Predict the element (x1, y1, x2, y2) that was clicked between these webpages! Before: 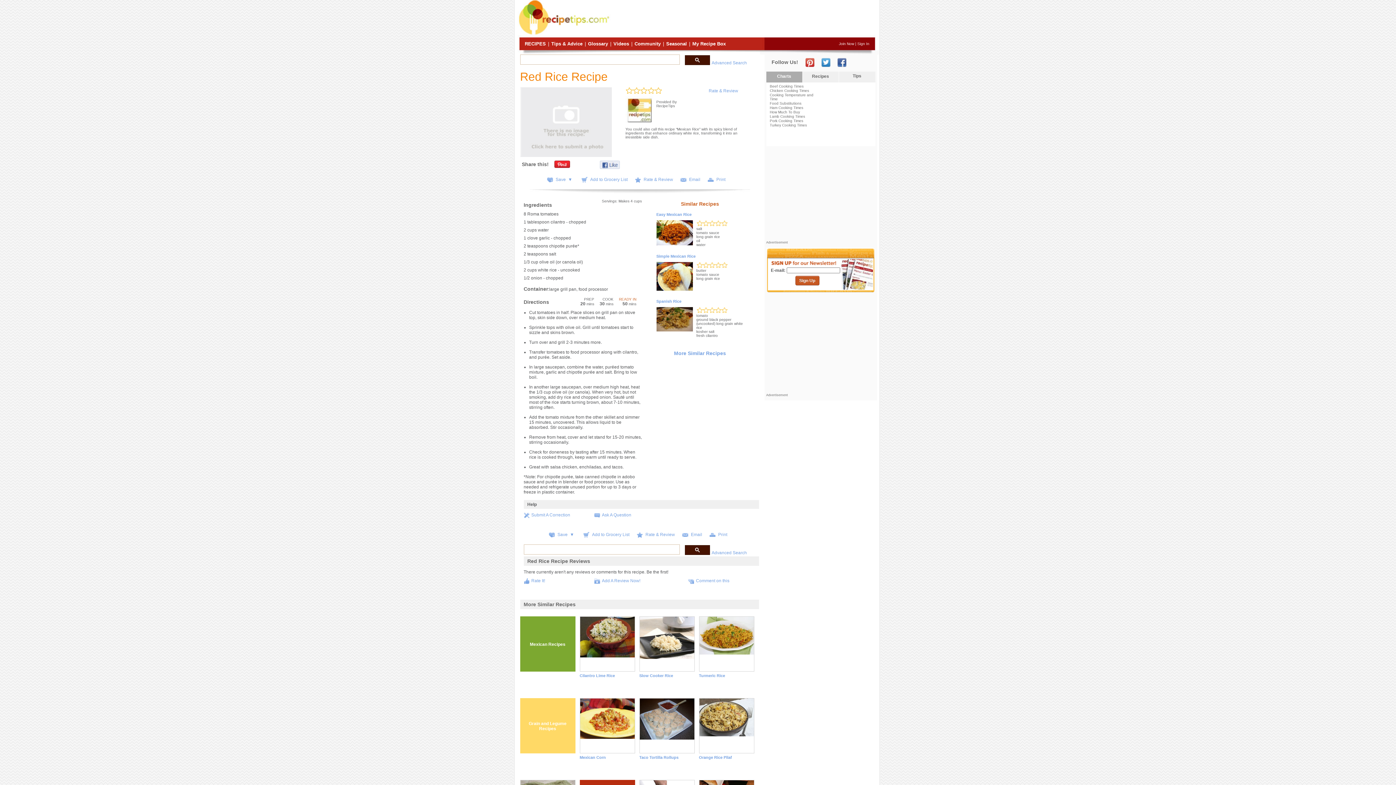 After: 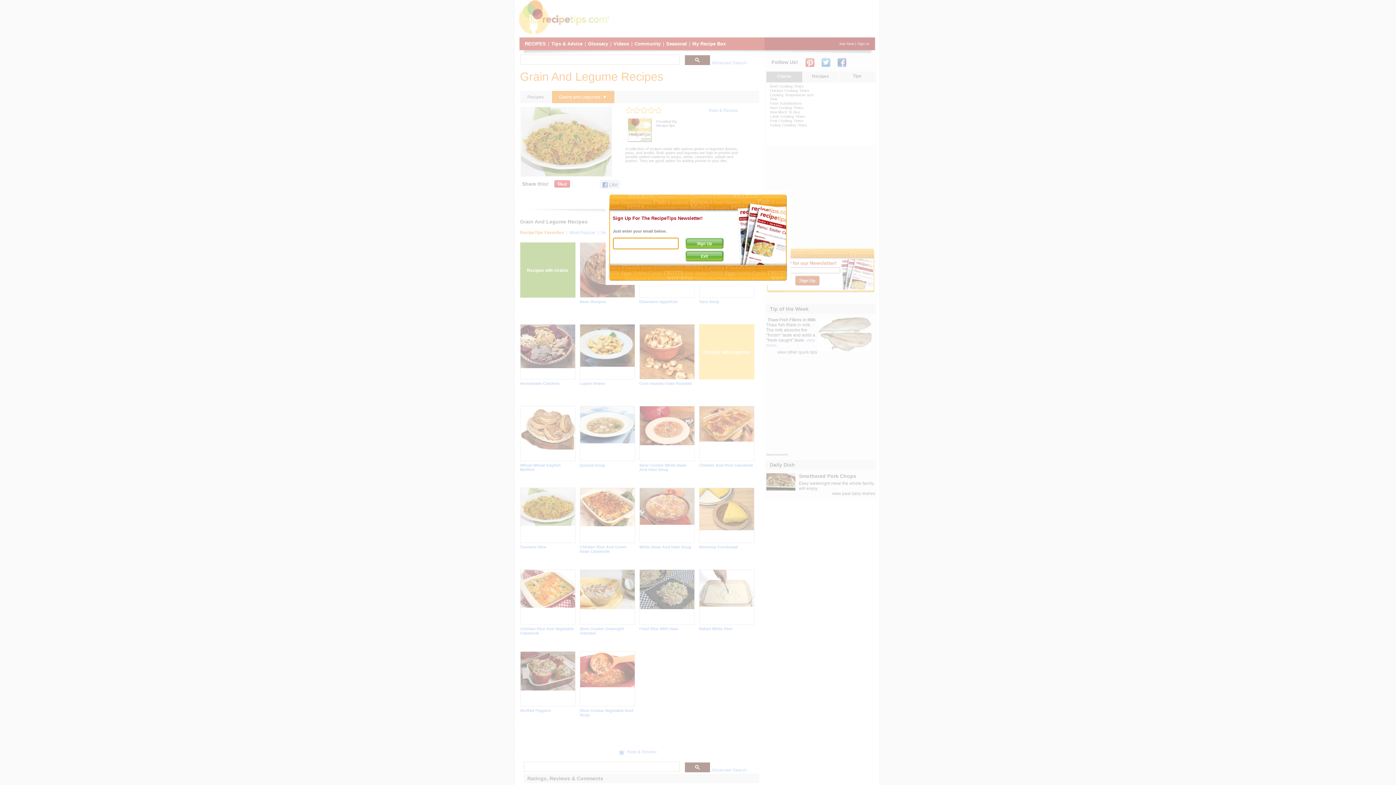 Action: bbox: (528, 721, 566, 731) label: Grain and Legume Recipes